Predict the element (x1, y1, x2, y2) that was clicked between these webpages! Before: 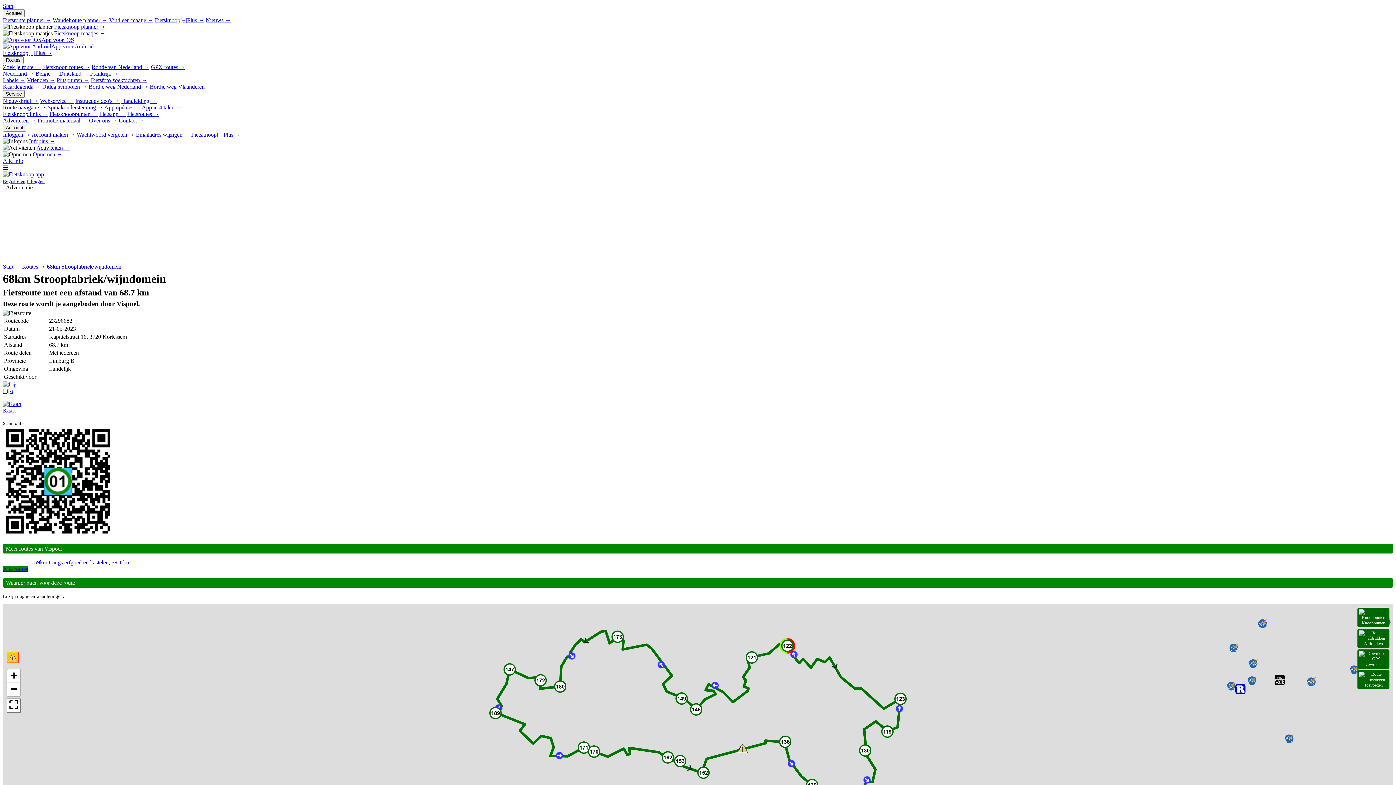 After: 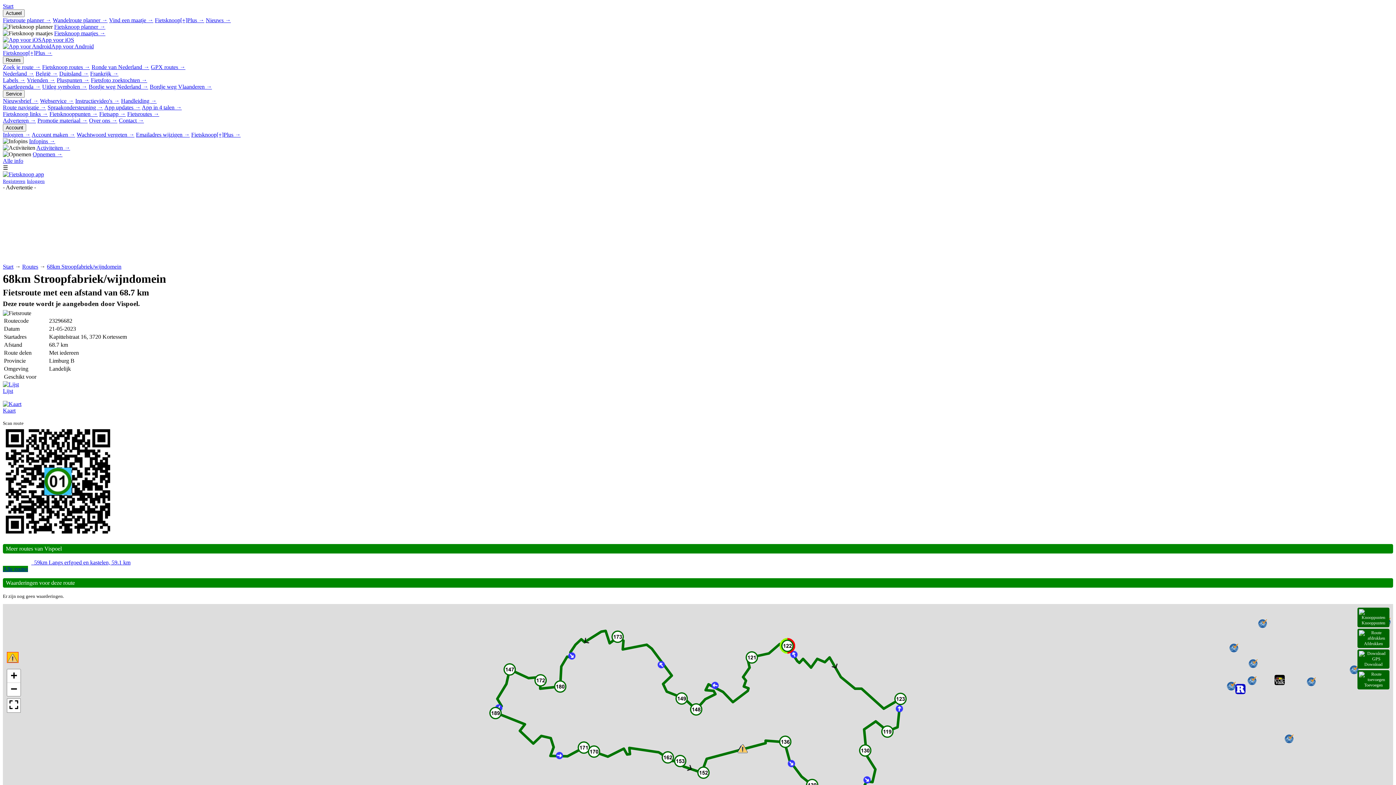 Action: label: 
Toevoegen bbox: (1357, 670, 1389, 689)